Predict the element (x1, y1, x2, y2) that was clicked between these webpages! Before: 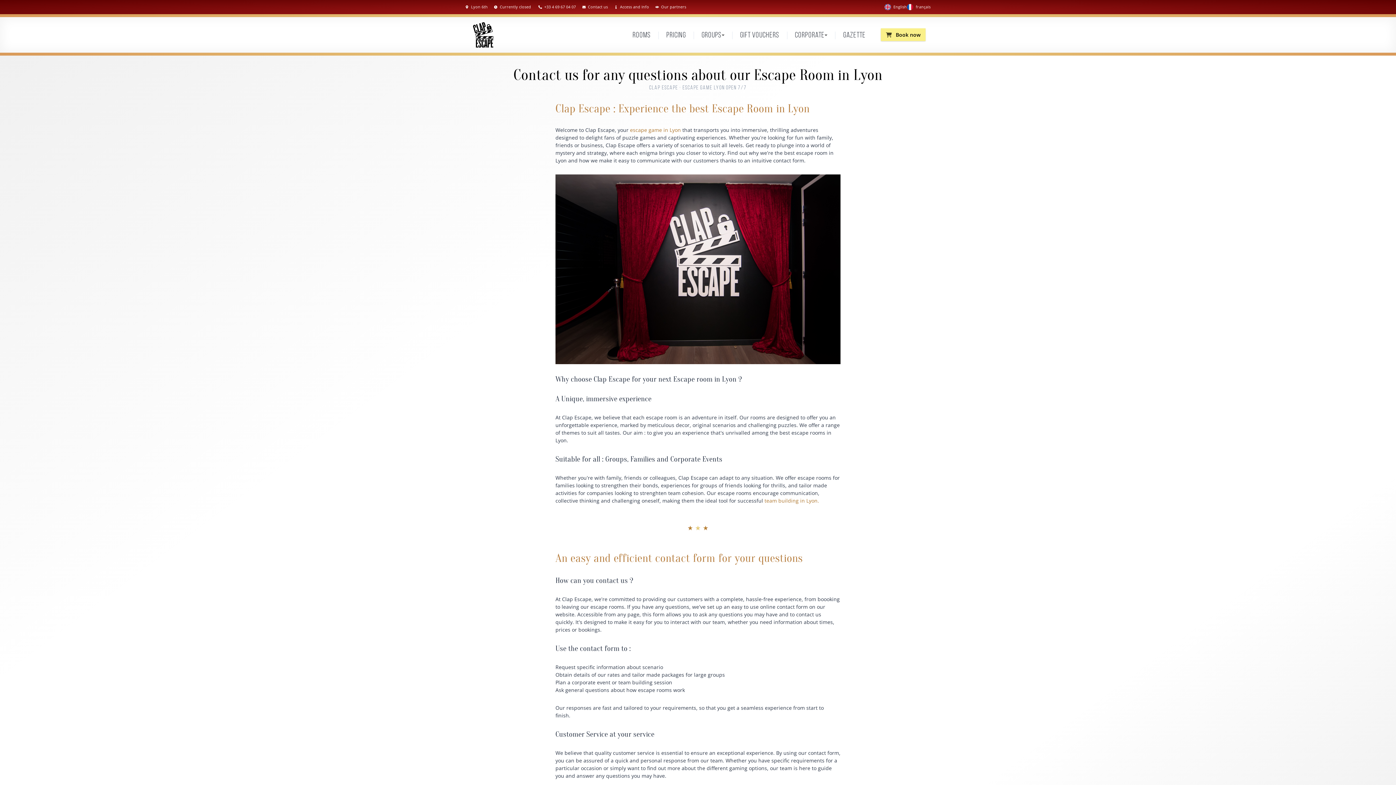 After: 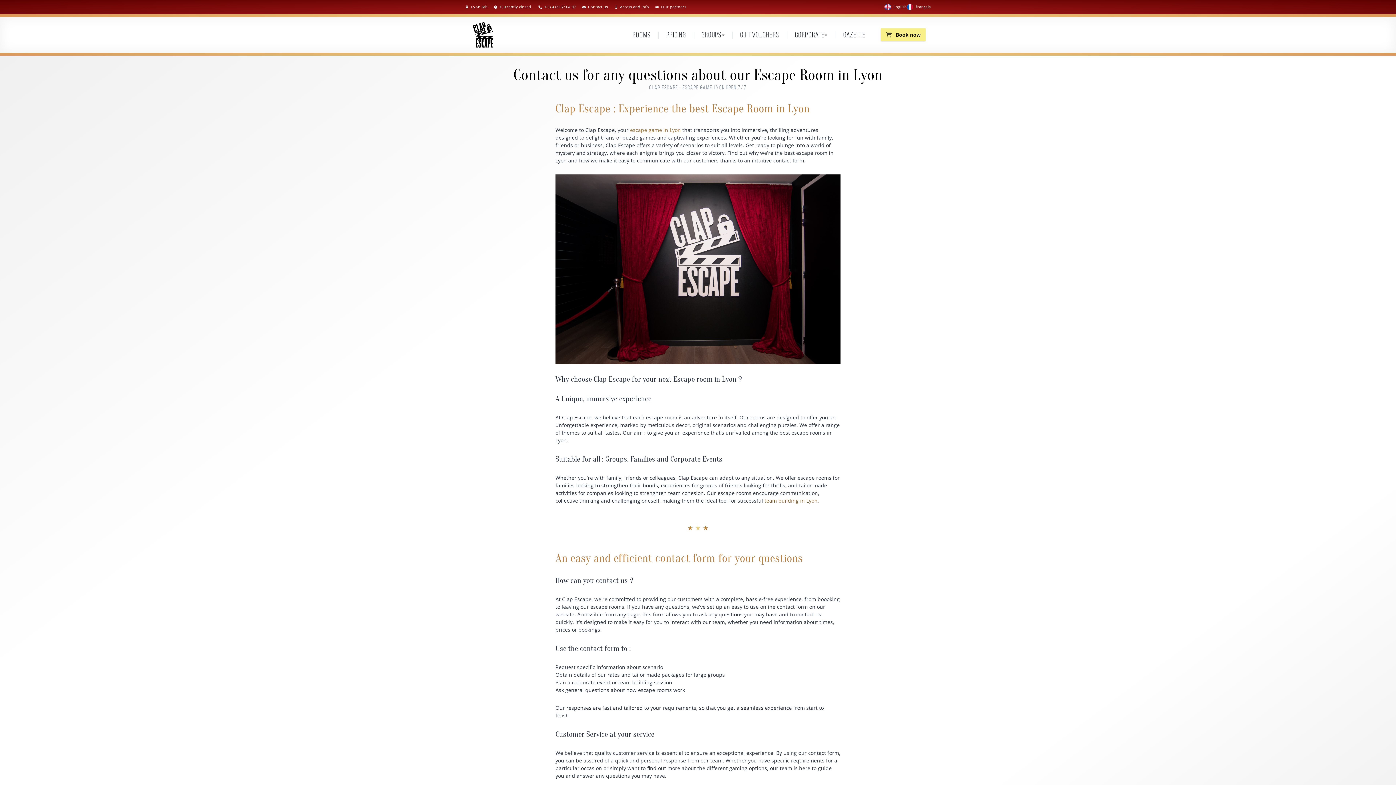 Action: bbox: (764, 497, 820, 504) label: team building in Lyon. 